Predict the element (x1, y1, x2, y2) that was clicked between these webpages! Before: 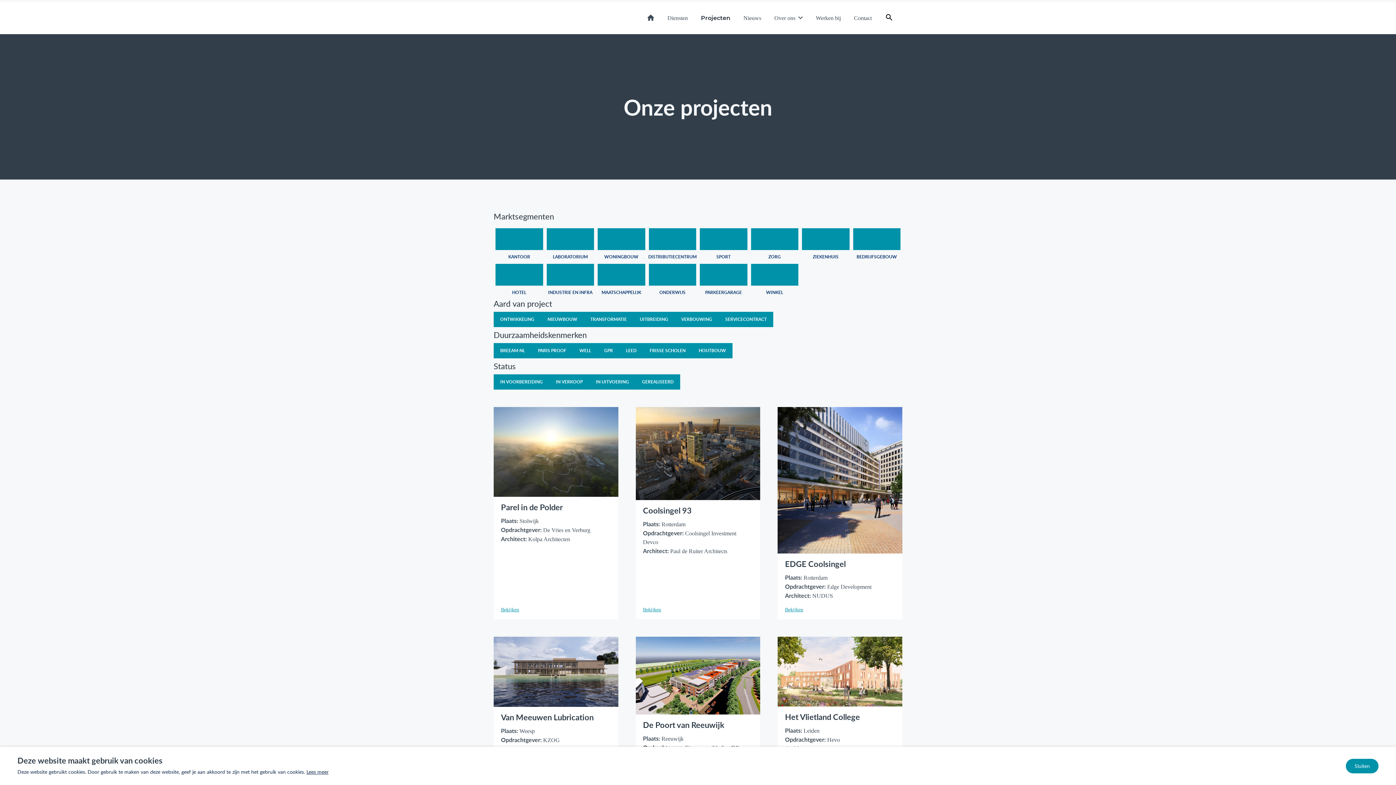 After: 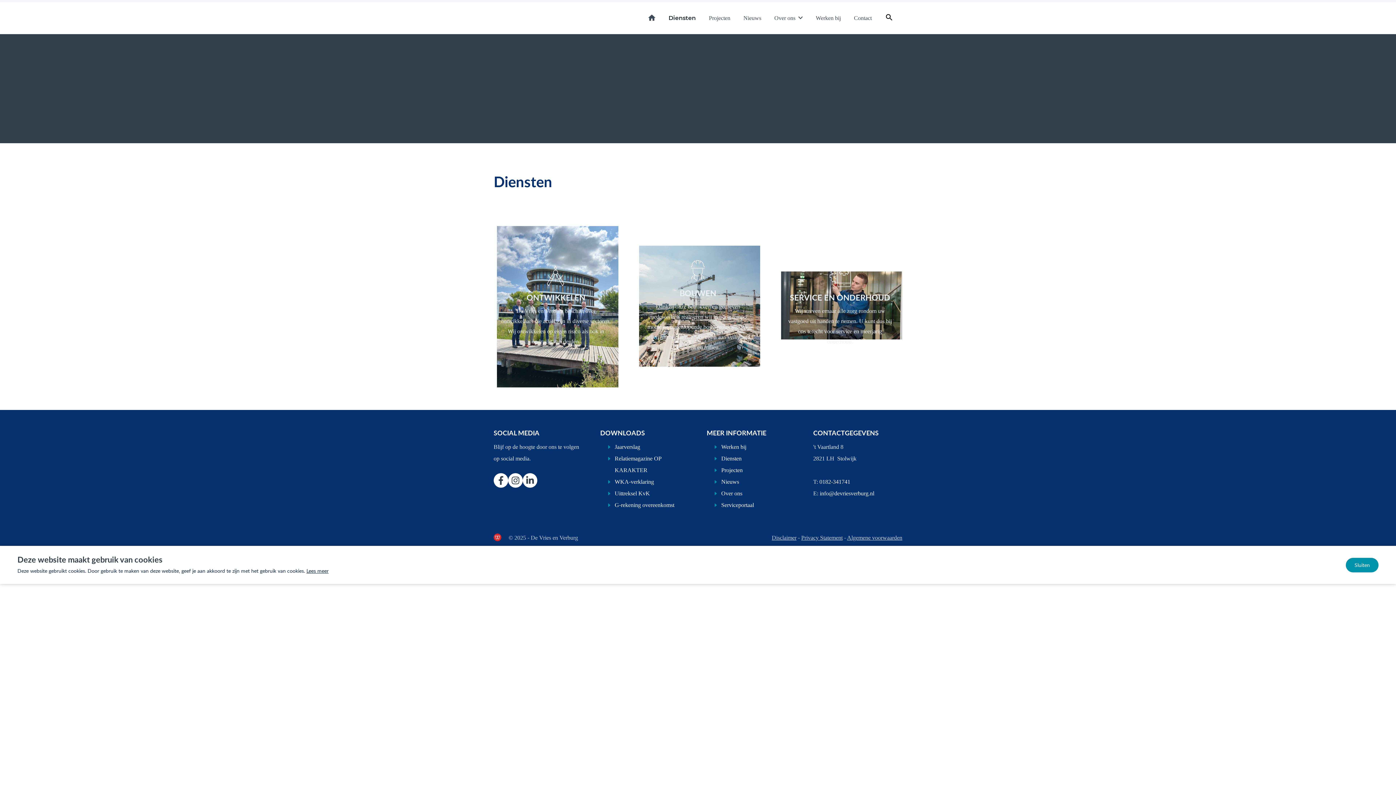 Action: bbox: (667, 10, 688, 25) label: Diensten